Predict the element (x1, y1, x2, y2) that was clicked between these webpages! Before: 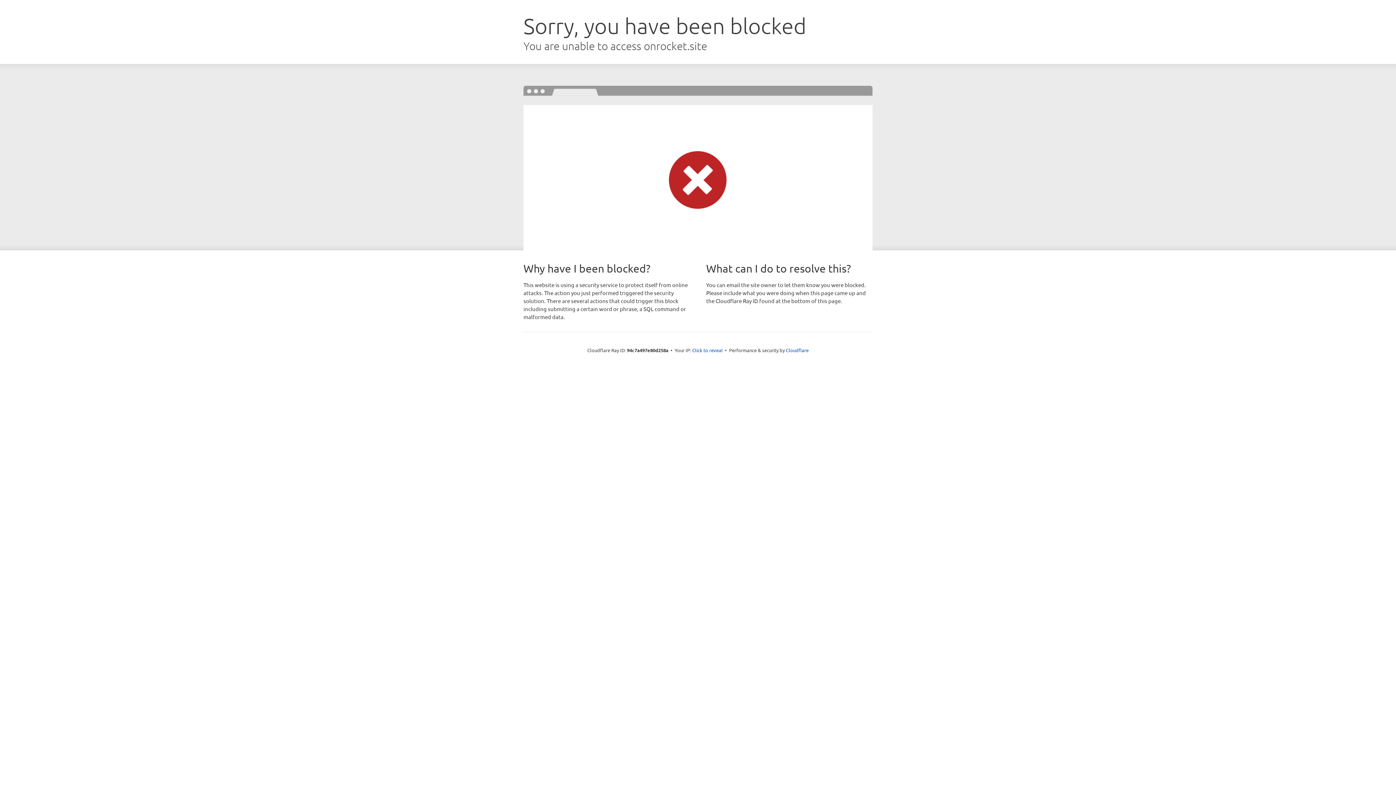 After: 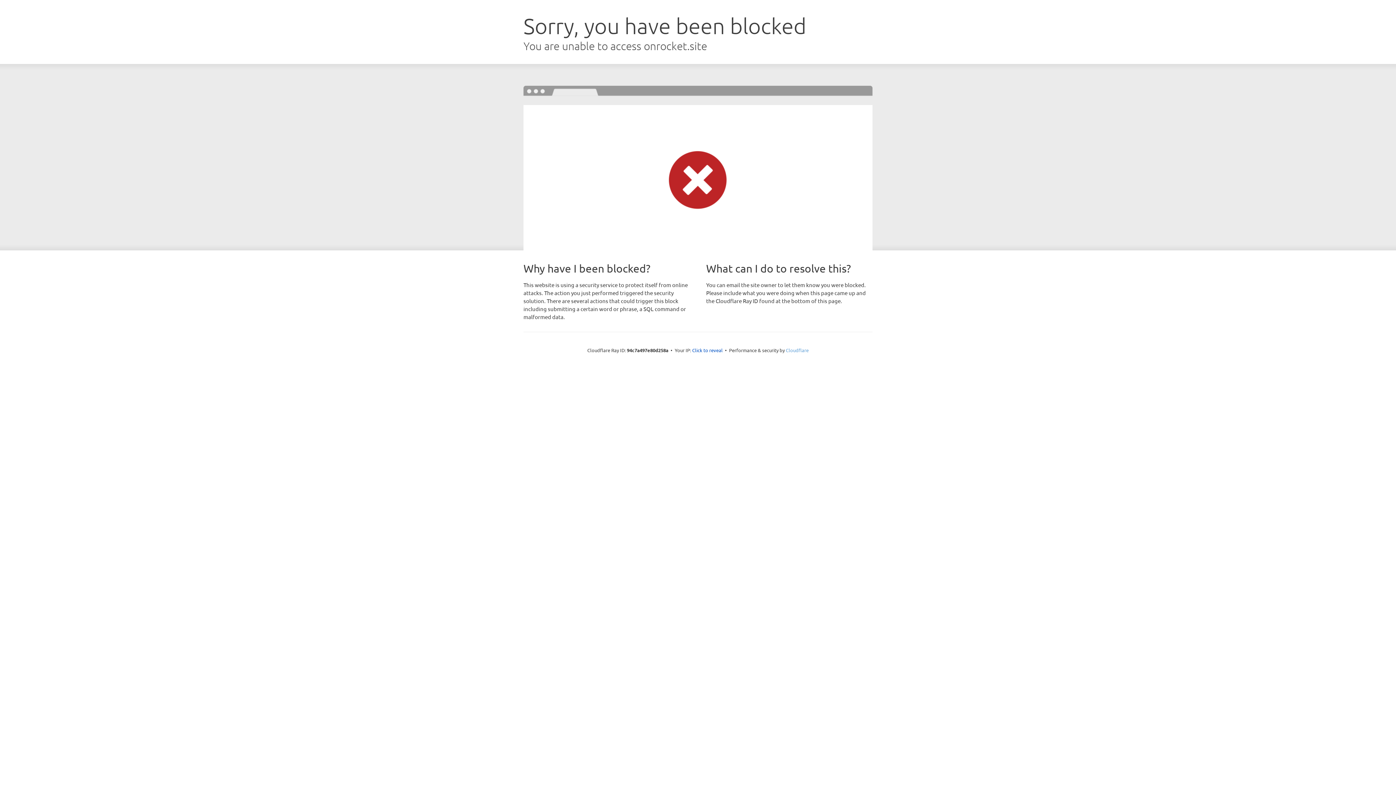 Action: bbox: (786, 347, 808, 353) label: Cloudflare